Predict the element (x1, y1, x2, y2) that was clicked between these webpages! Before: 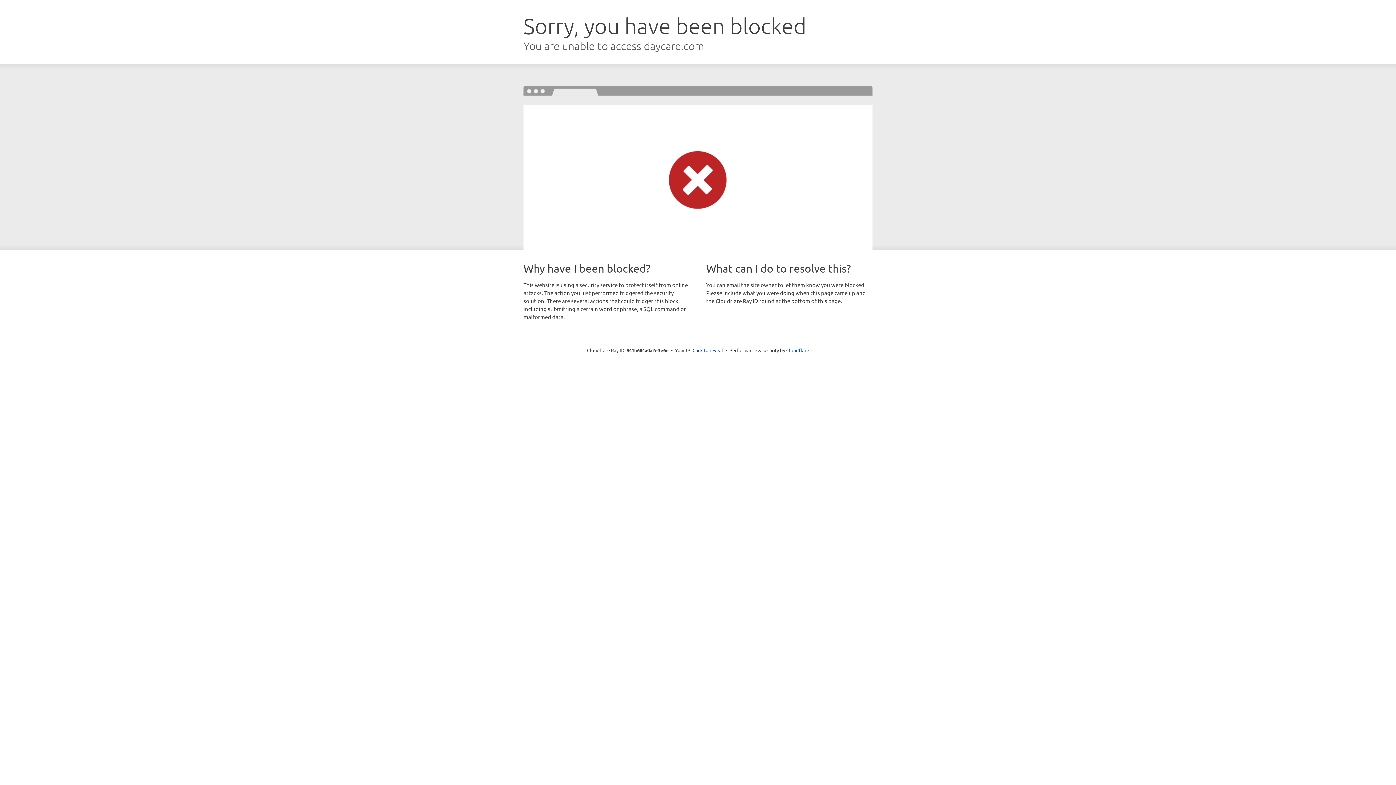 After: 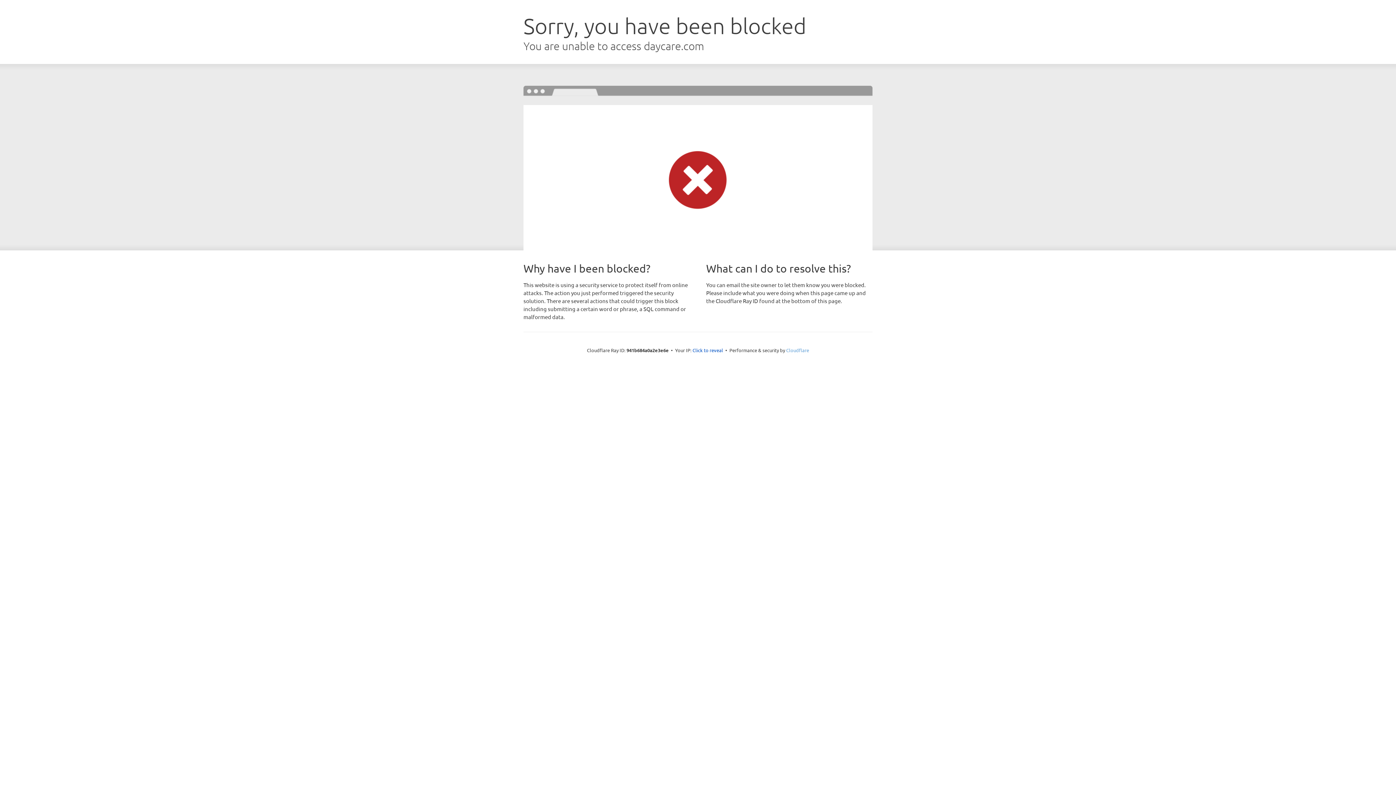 Action: bbox: (786, 347, 809, 353) label: Cloudflare